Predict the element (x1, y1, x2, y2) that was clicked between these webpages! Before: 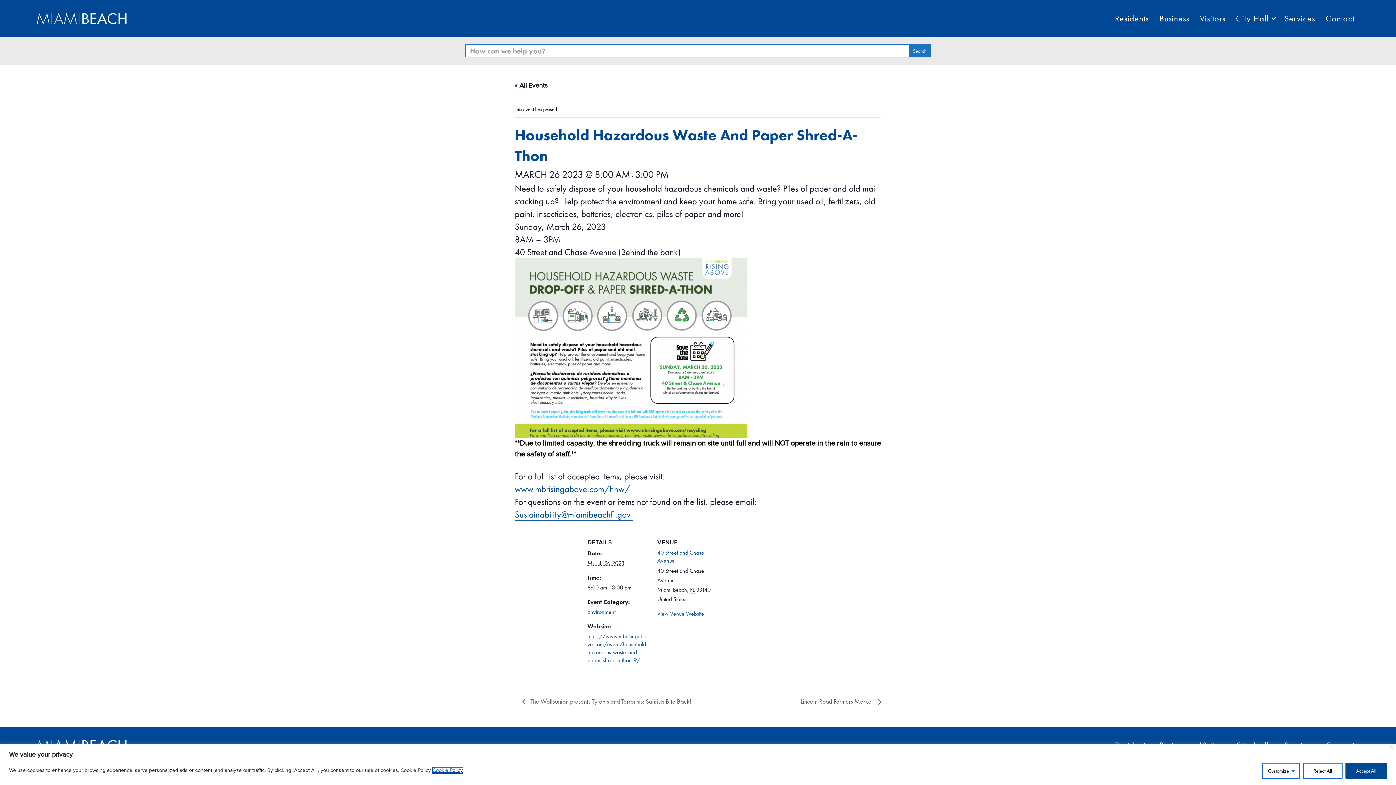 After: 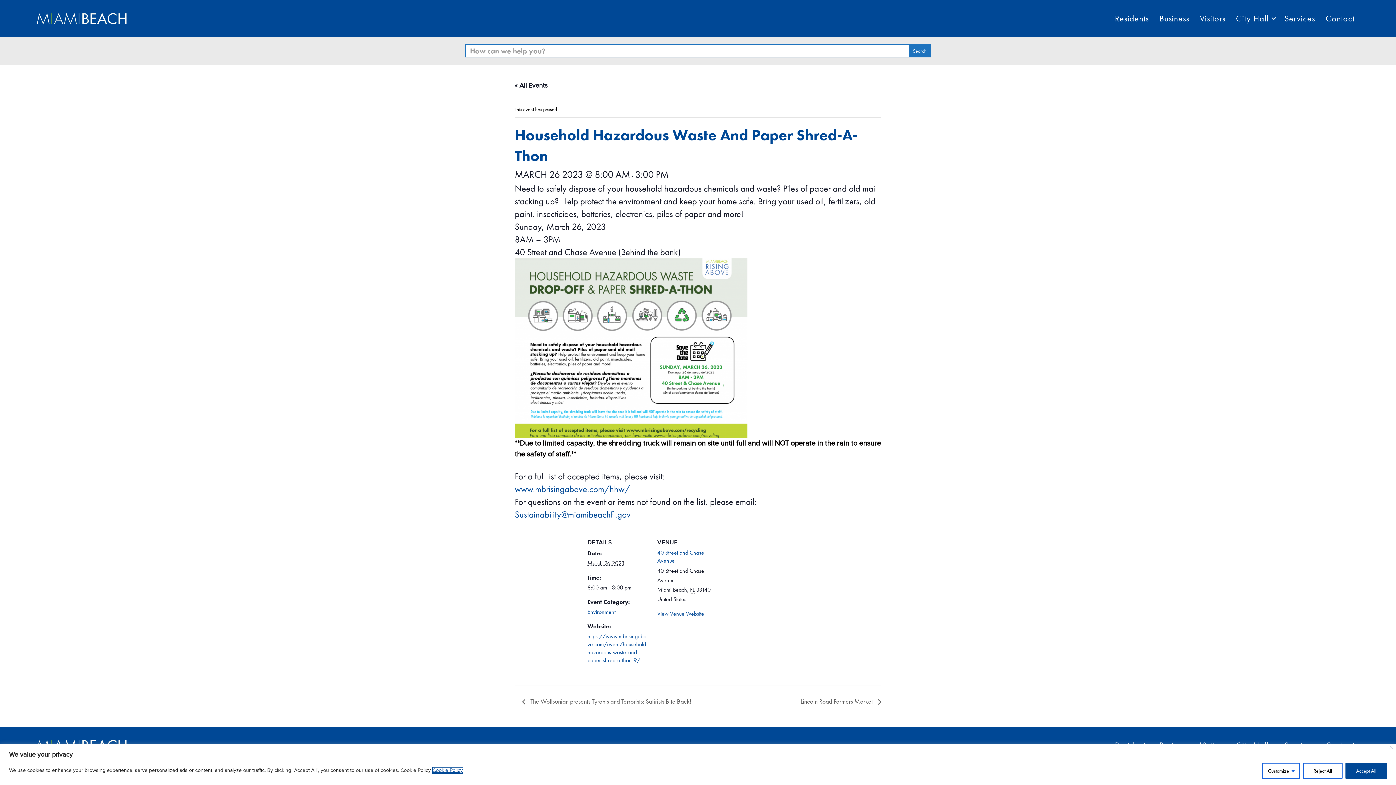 Action: label: Sustainability@miamibeachfl.gov  bbox: (514, 508, 633, 521)